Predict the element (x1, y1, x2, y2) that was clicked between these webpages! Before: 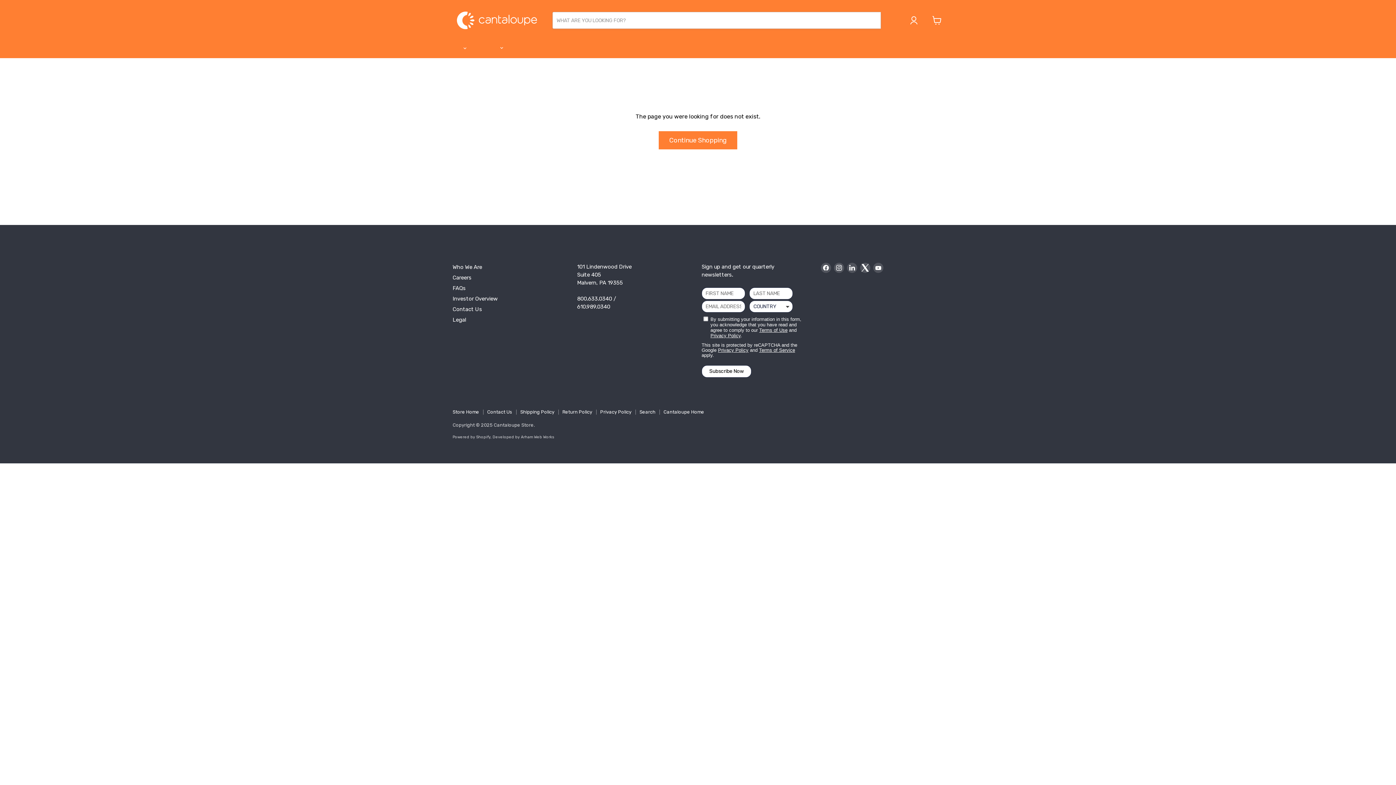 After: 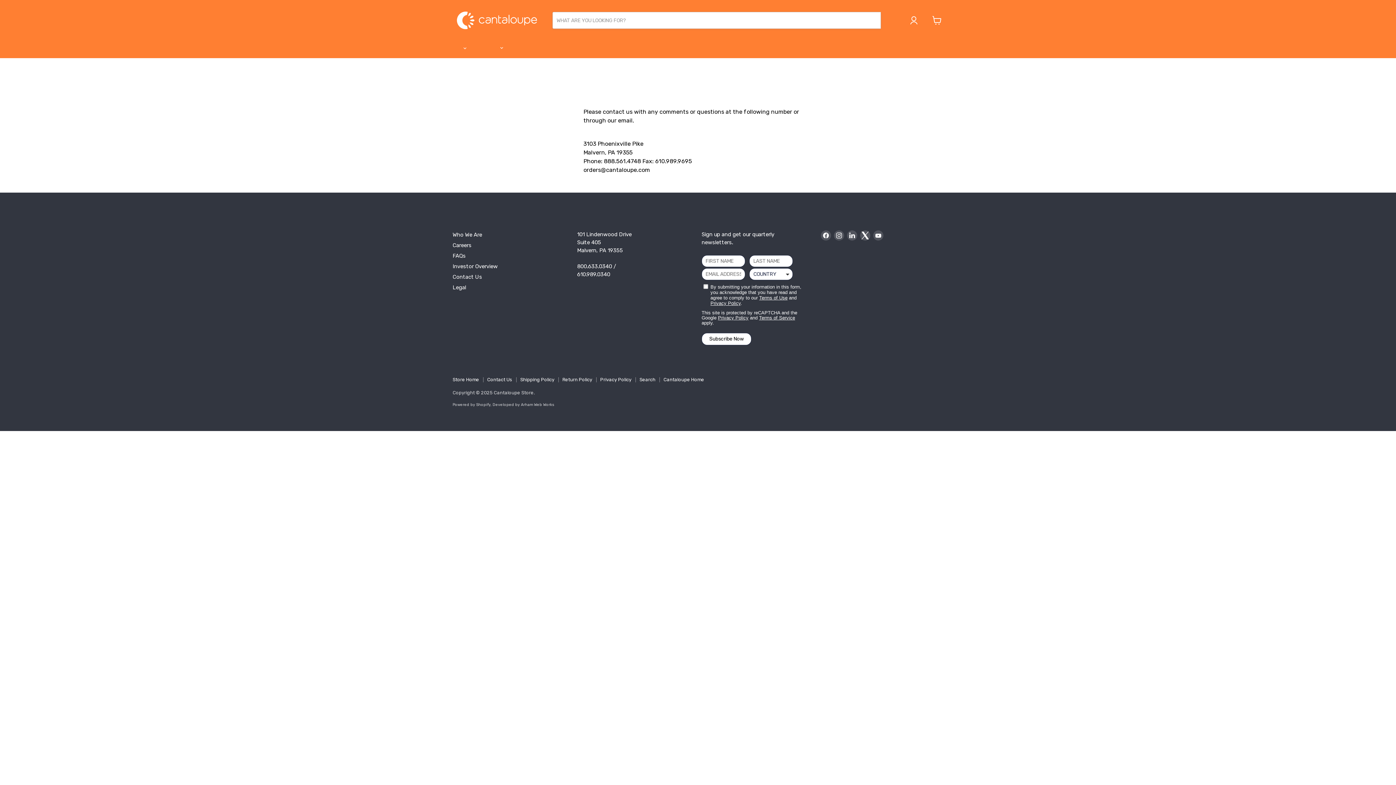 Action: bbox: (487, 409, 512, 414) label: Contact Us